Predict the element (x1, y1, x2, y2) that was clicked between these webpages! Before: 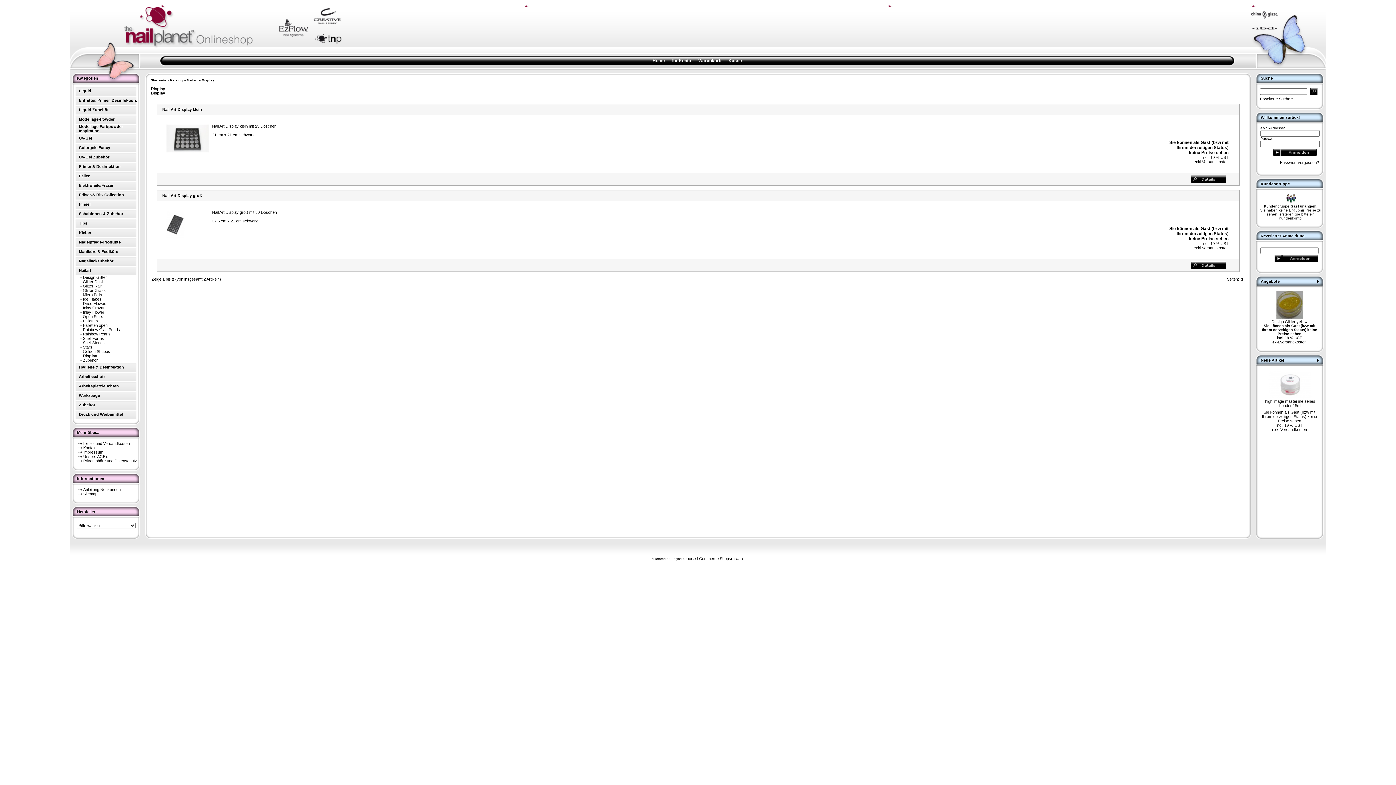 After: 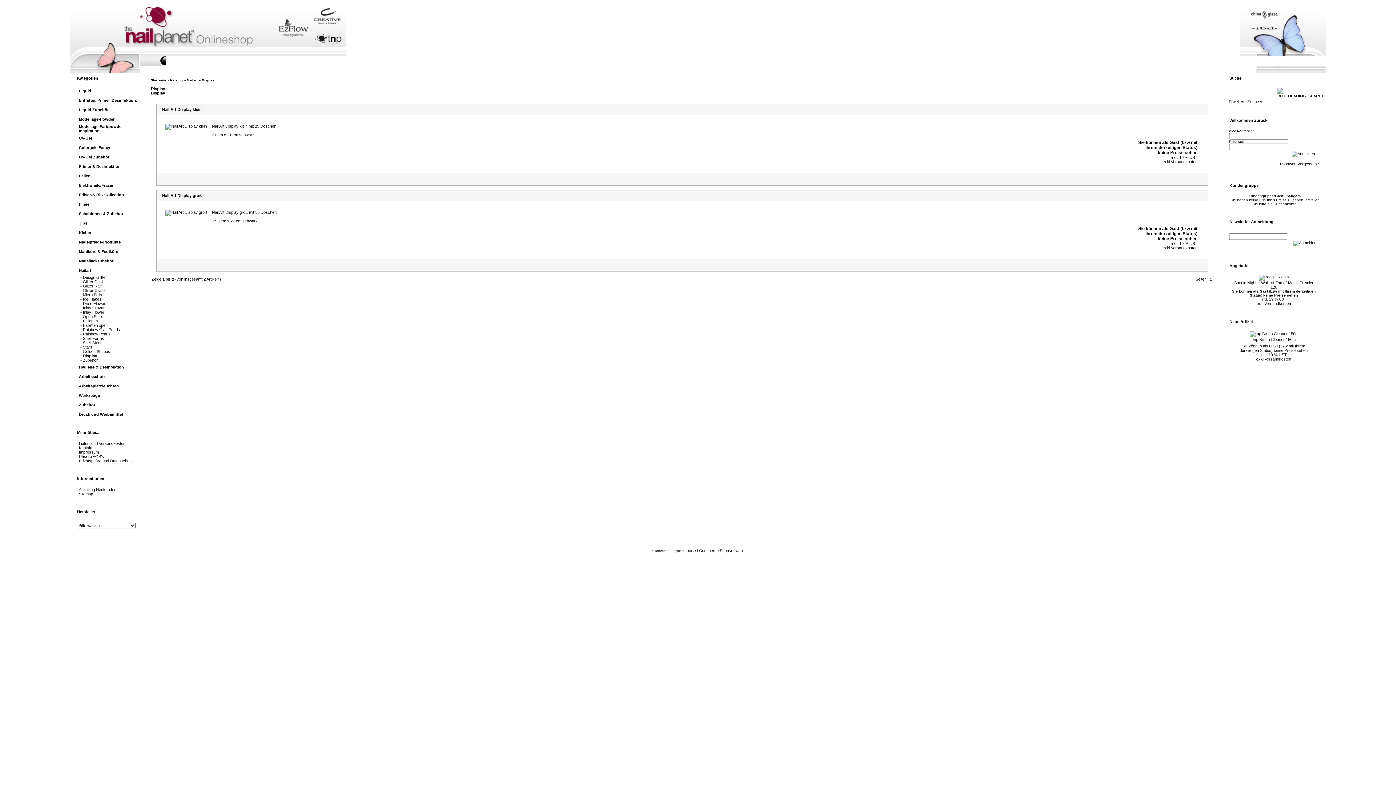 Action: label: Display bbox: (82, 353, 97, 358)